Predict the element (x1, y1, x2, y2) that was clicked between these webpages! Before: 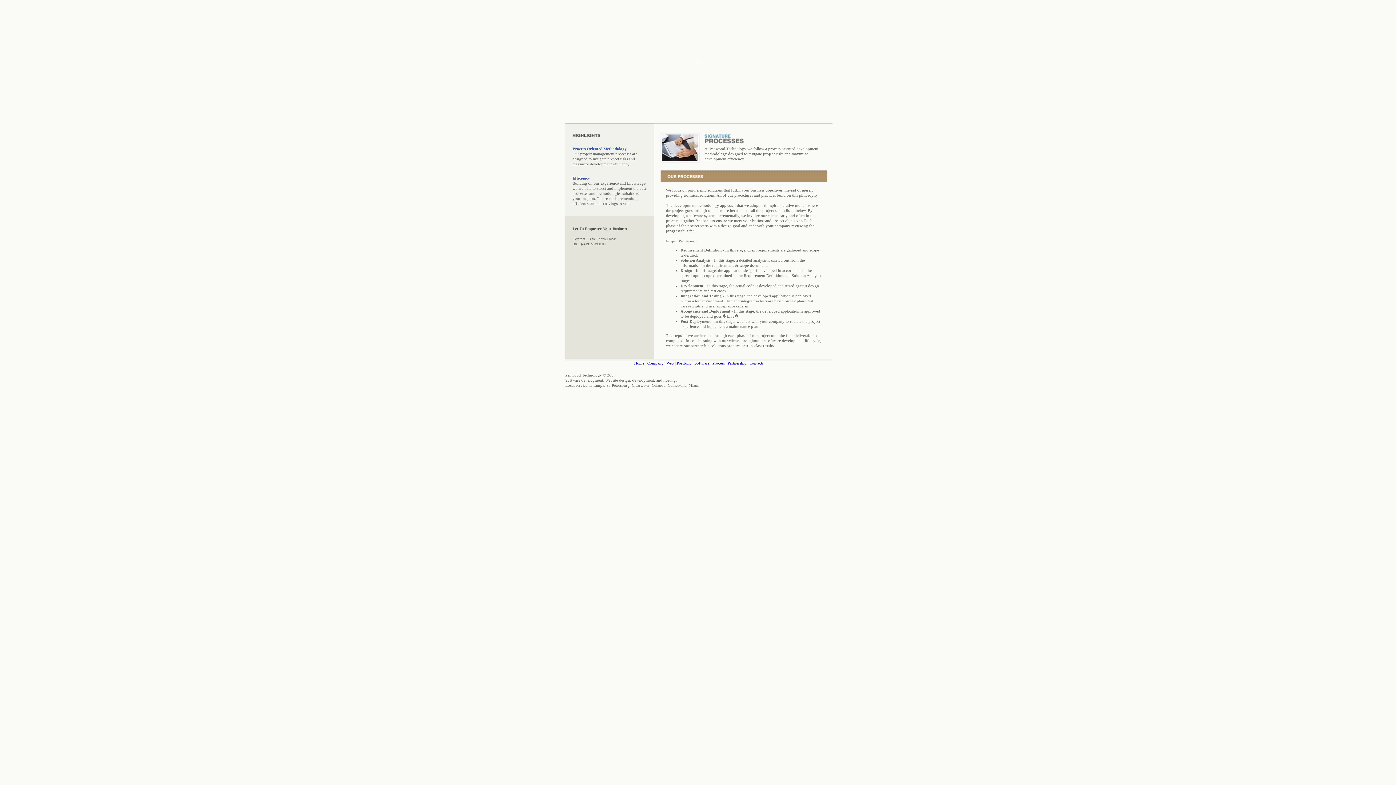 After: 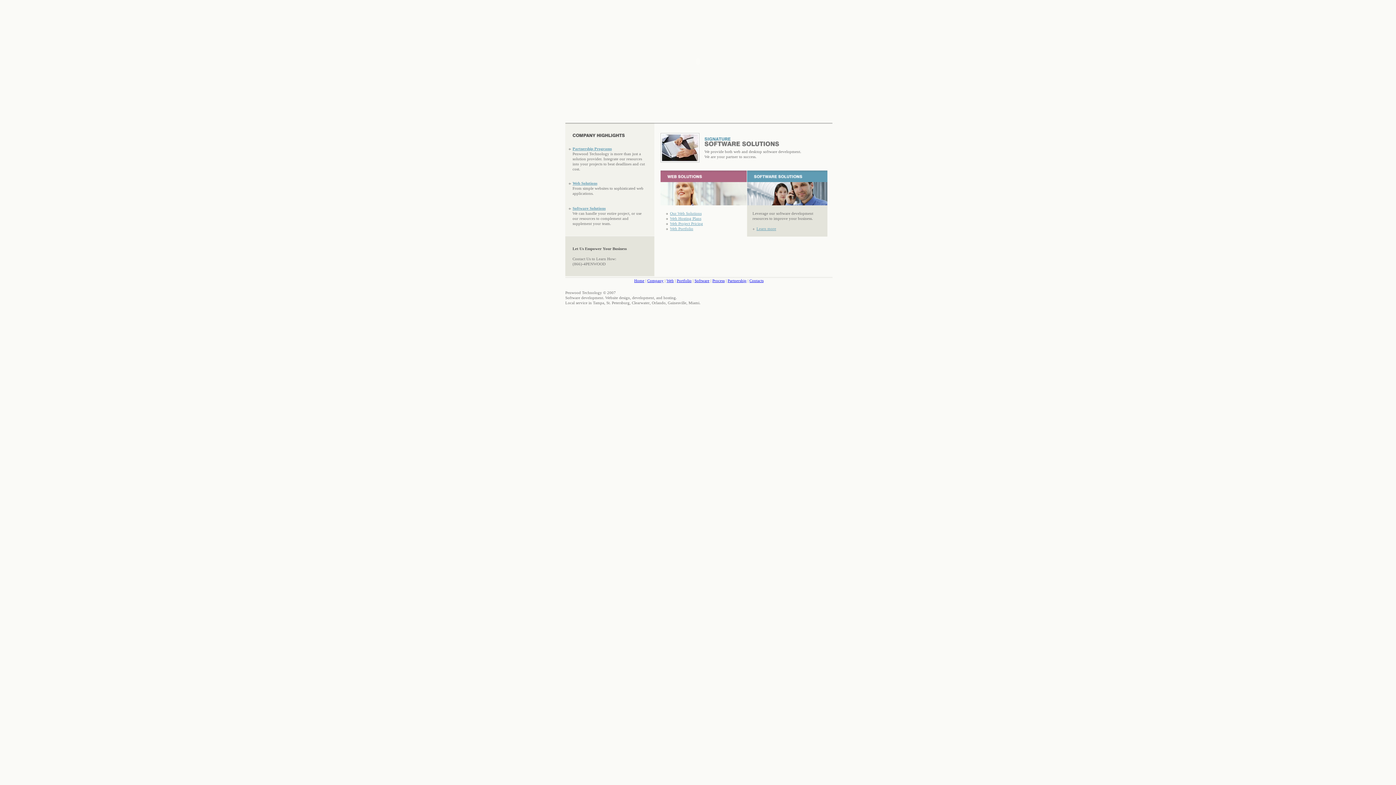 Action: label: Home bbox: (634, 361, 644, 365)